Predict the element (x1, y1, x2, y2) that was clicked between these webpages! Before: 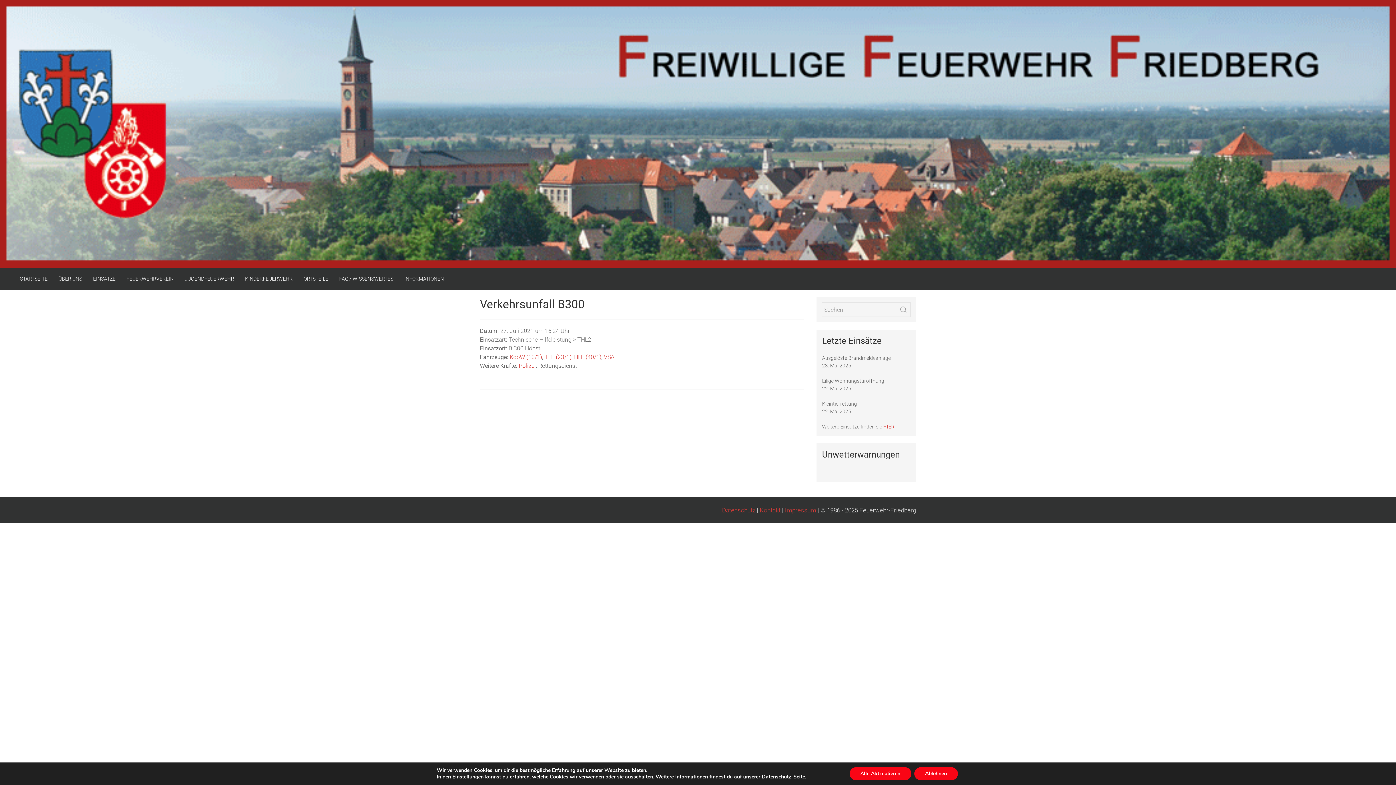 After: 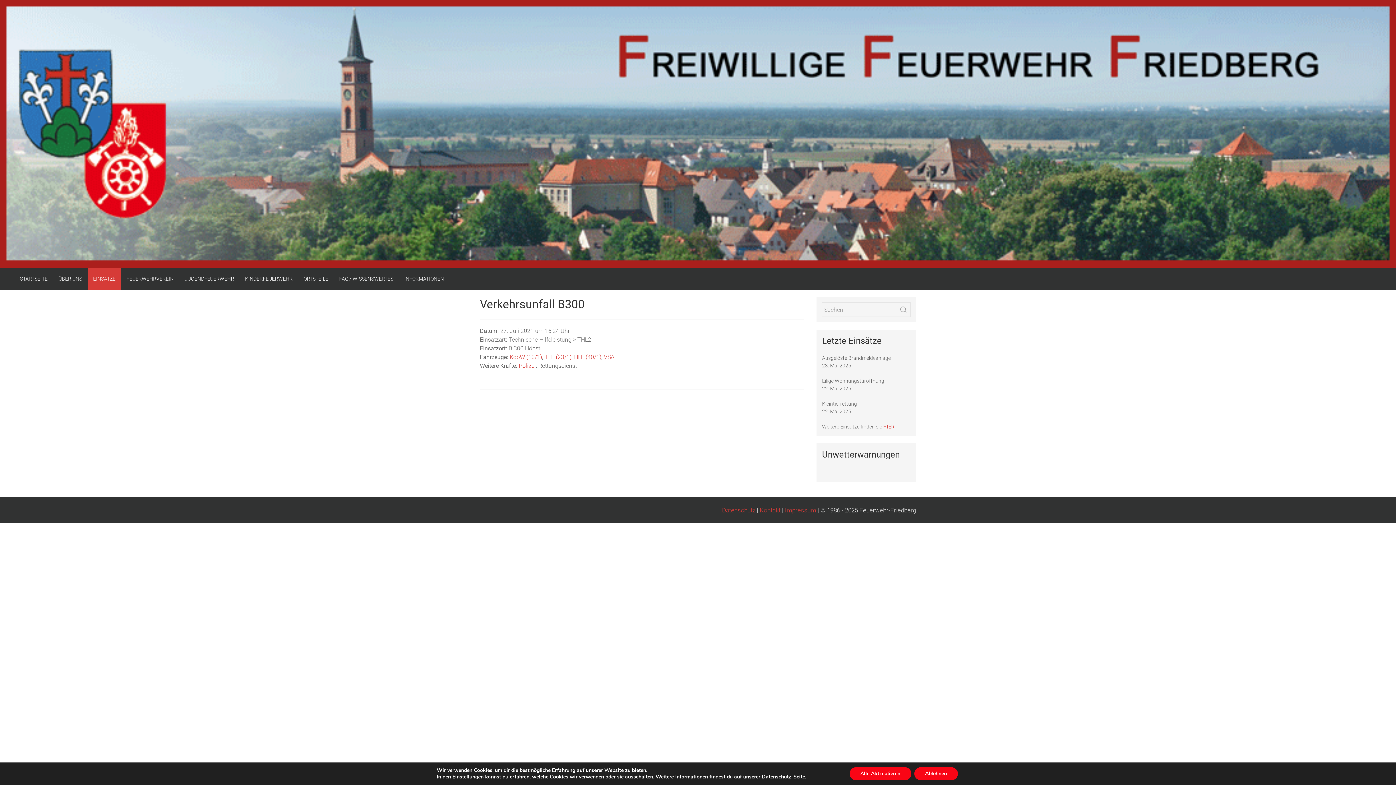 Action: bbox: (87, 268, 121, 289) label: EINSÄTZE